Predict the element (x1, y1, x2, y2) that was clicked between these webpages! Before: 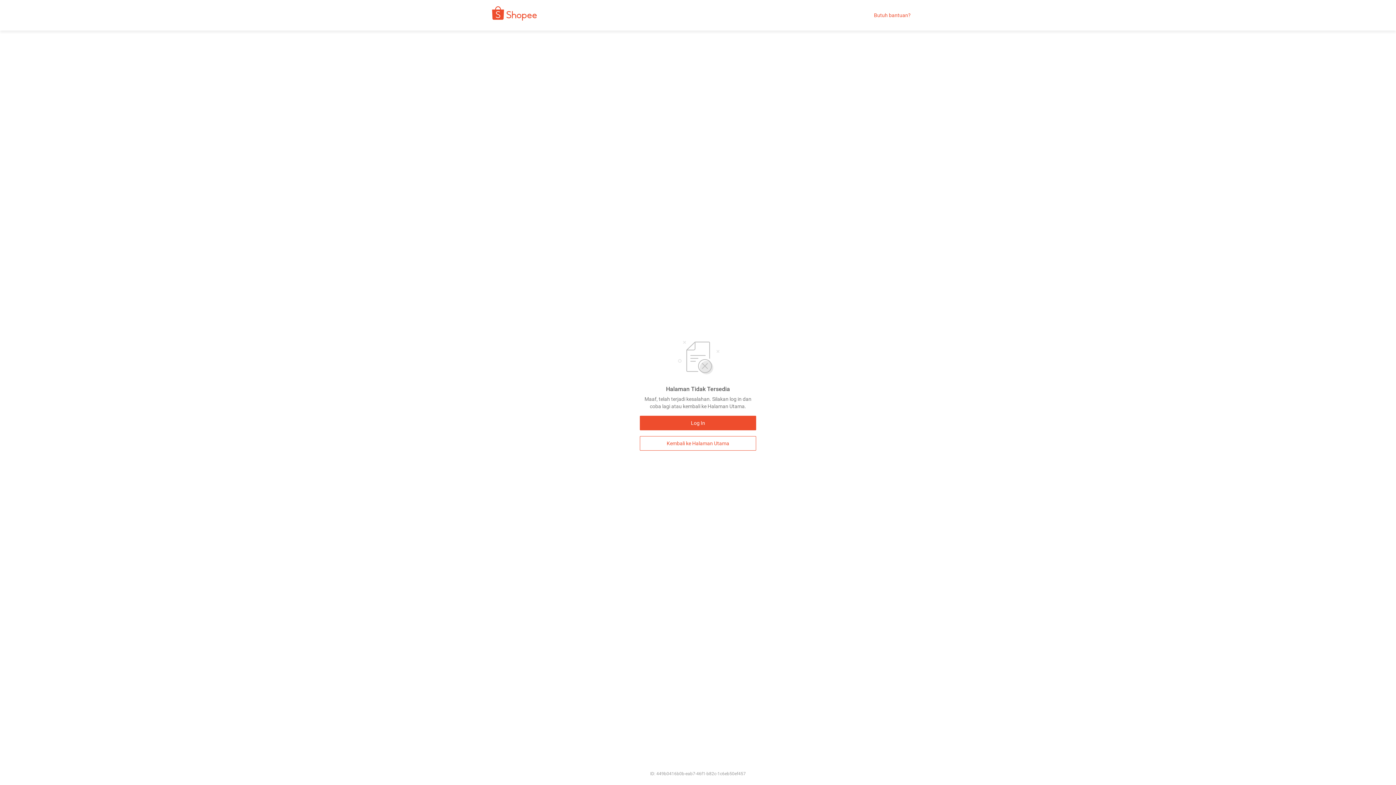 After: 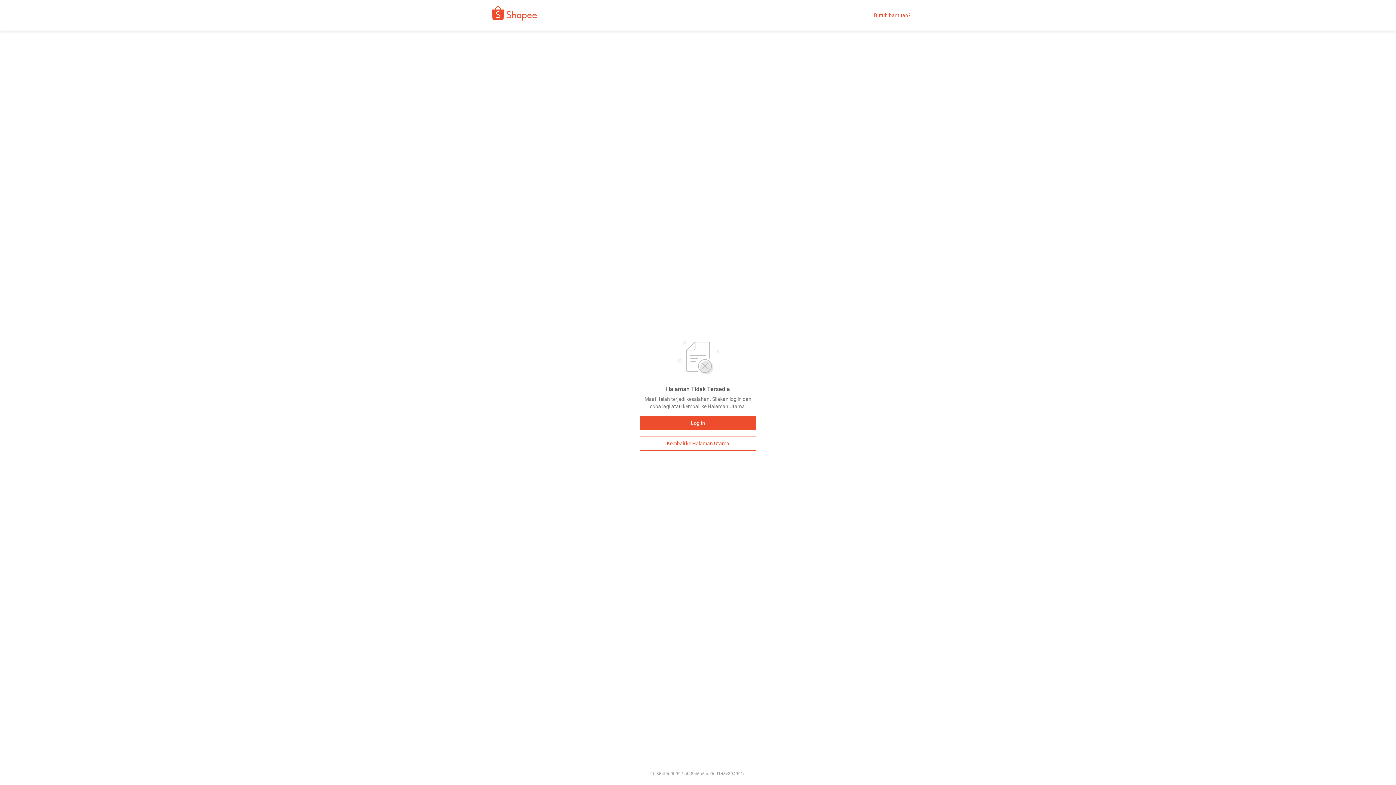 Action: label: Kembali ke Halaman Utama bbox: (640, 436, 756, 450)